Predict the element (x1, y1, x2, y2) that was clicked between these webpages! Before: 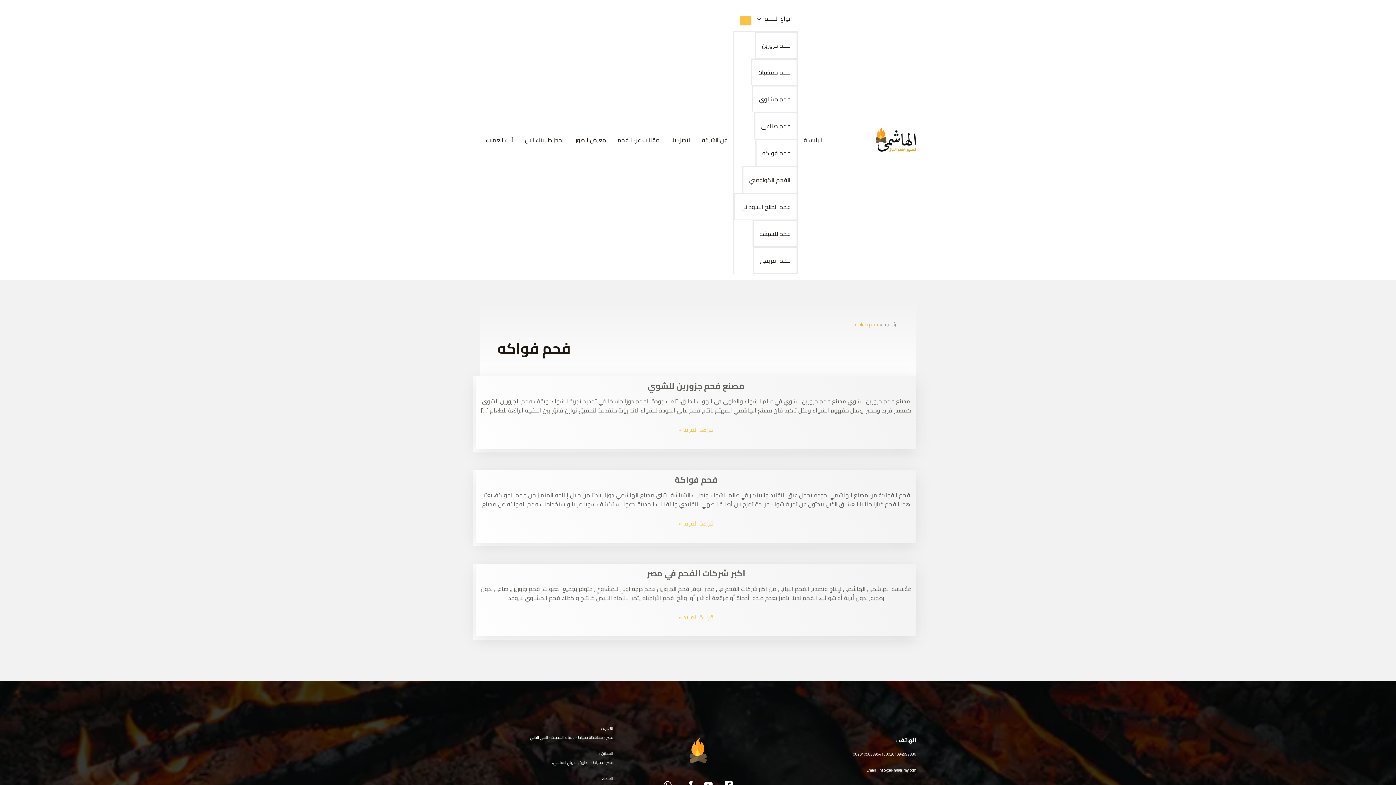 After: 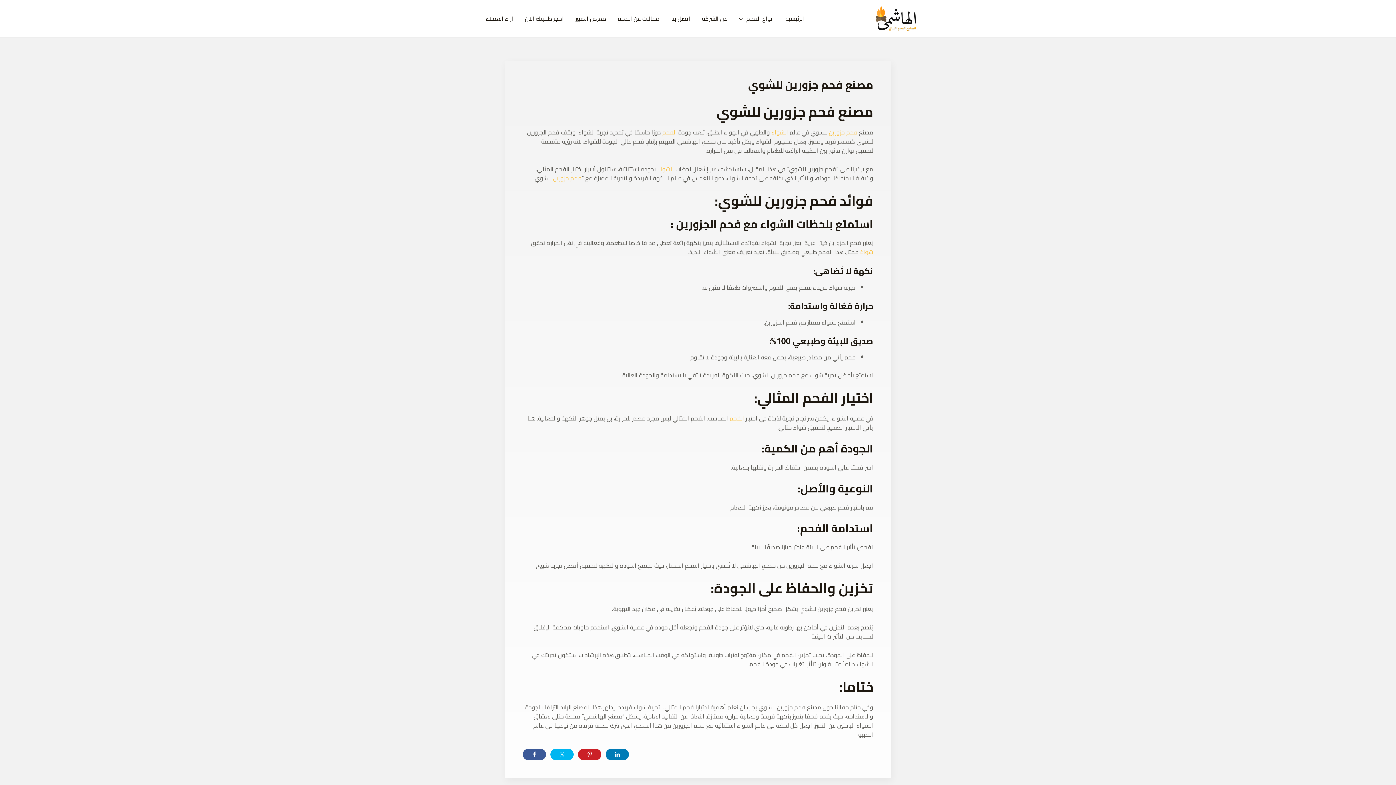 Action: bbox: (647, 378, 744, 393) label: مصنع فحم جزورين للشوي